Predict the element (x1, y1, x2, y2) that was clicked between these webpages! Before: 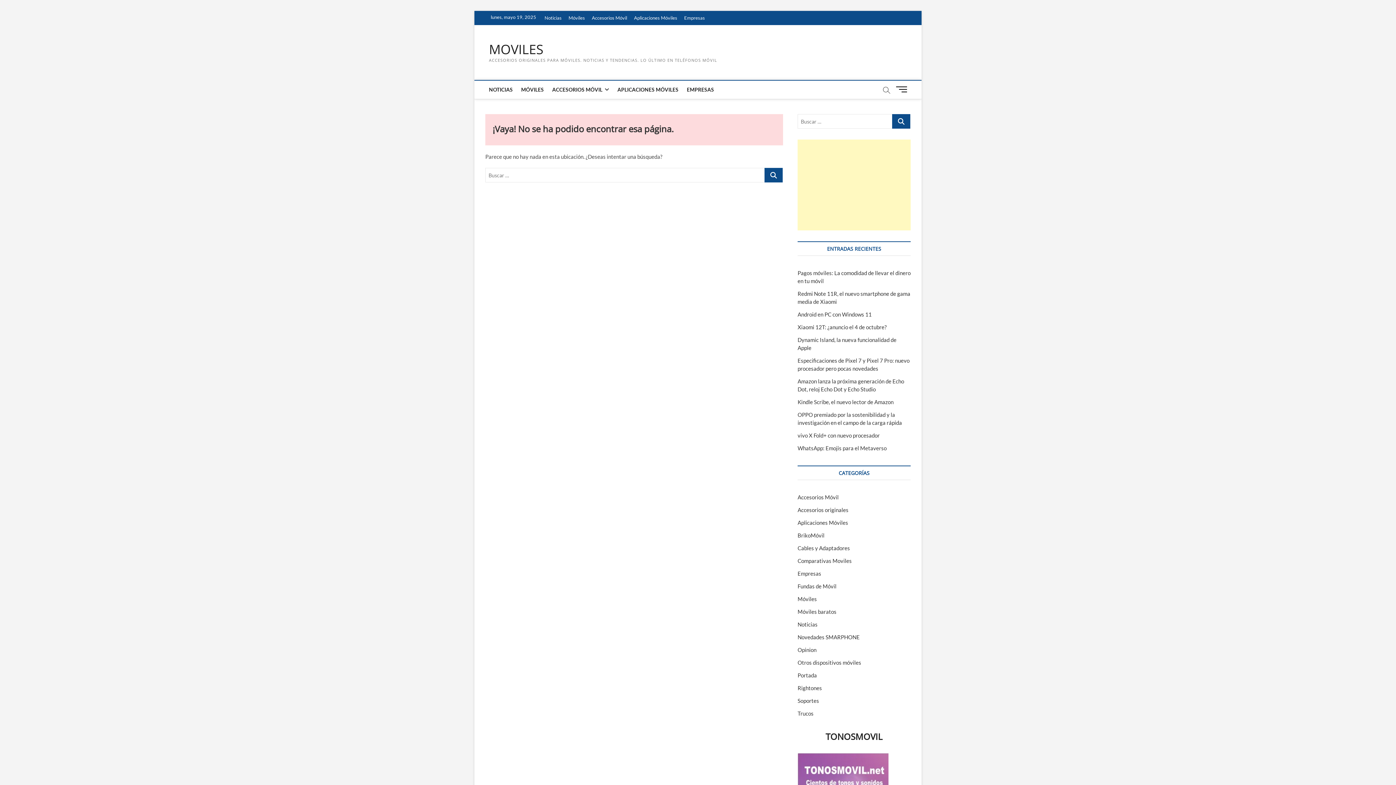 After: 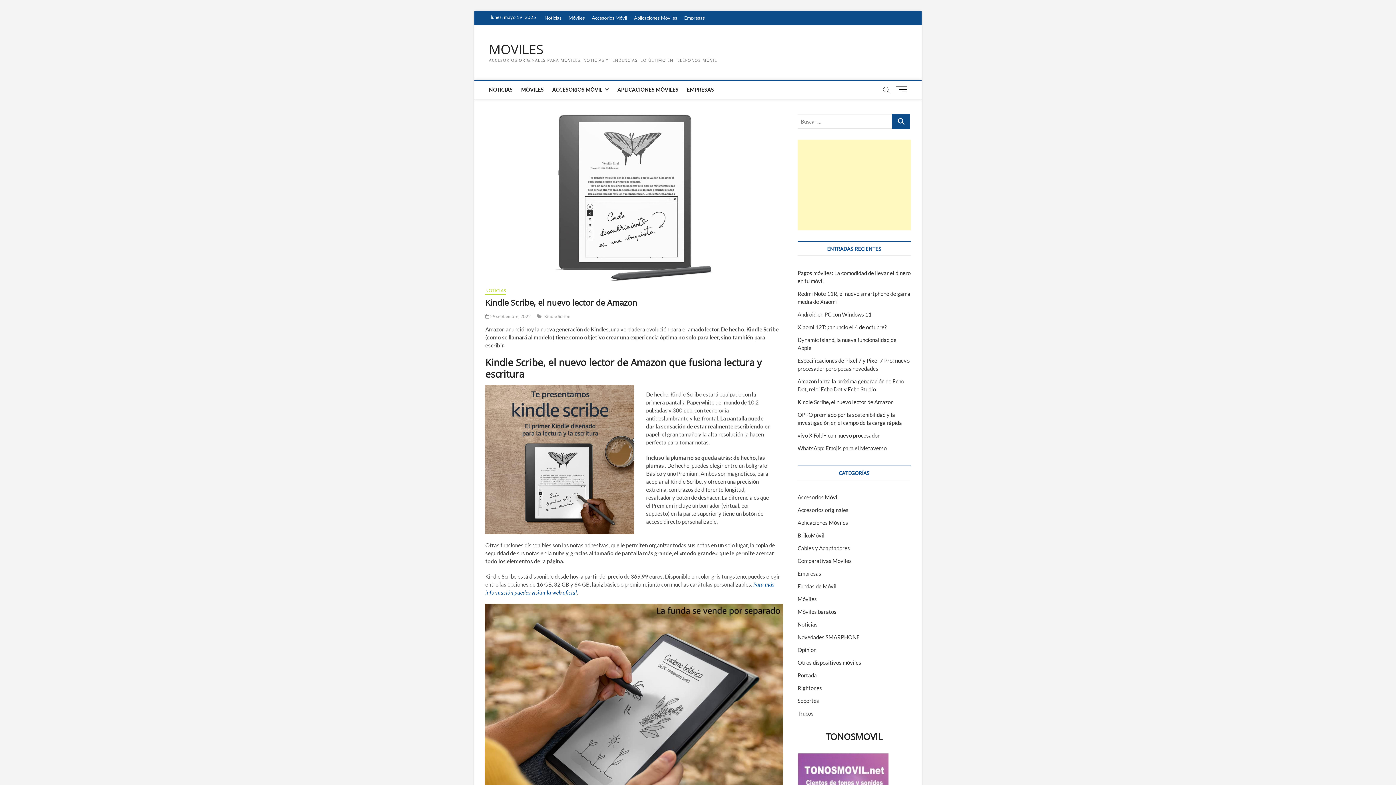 Action: bbox: (797, 398, 893, 405) label: Kindle Scribe, el nuevo lector de Amazon